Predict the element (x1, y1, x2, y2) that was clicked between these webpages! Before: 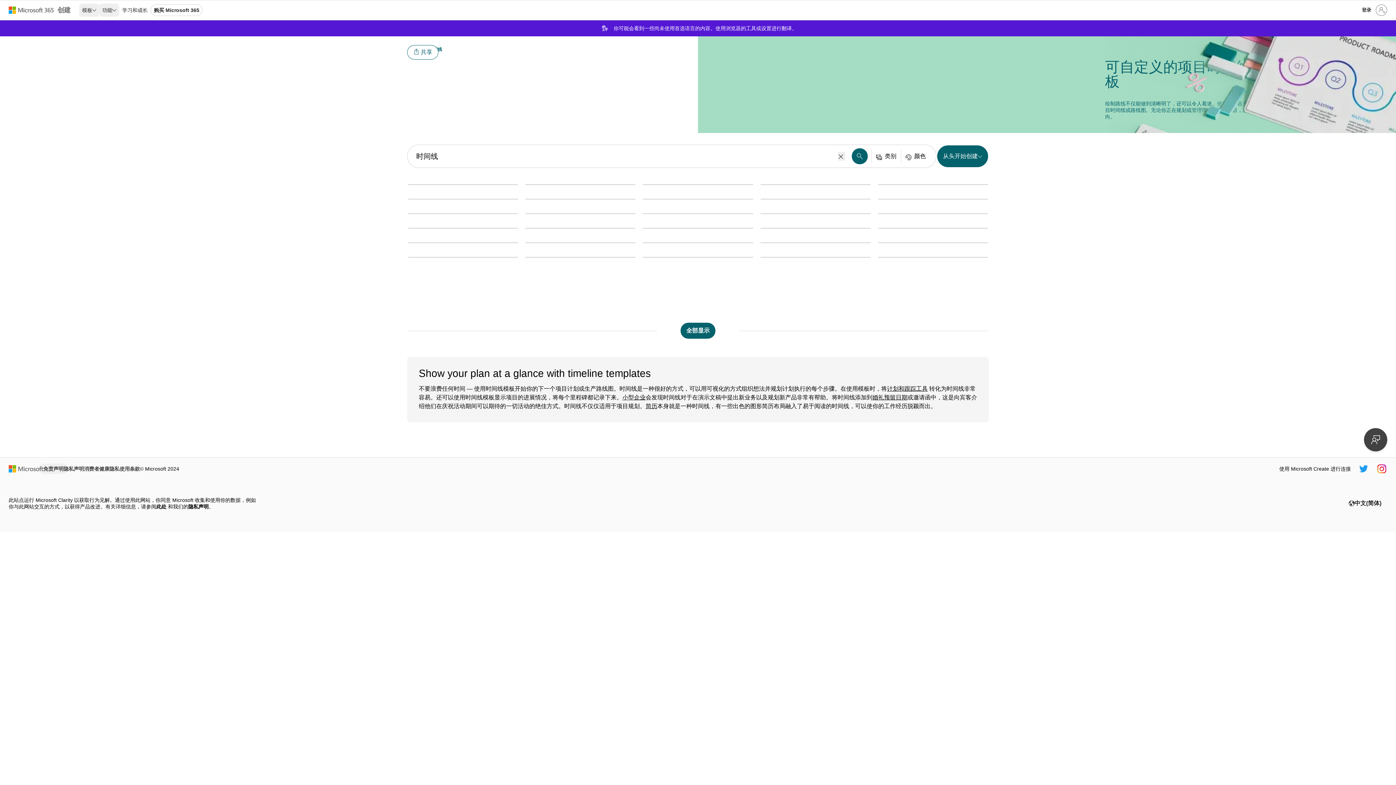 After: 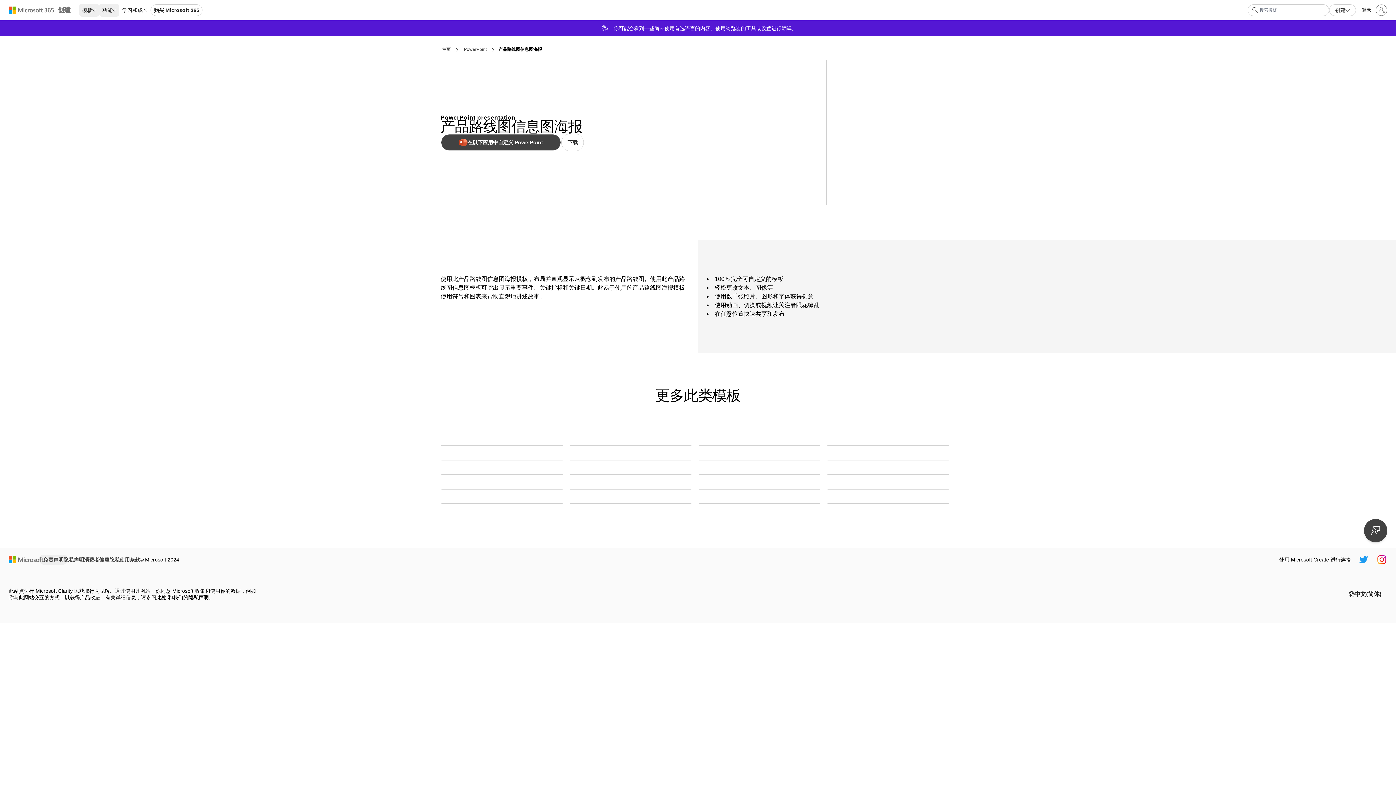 Action: bbox: (878, 228, 988, 228) label: 产品路线图信息图海报 black modern-simple